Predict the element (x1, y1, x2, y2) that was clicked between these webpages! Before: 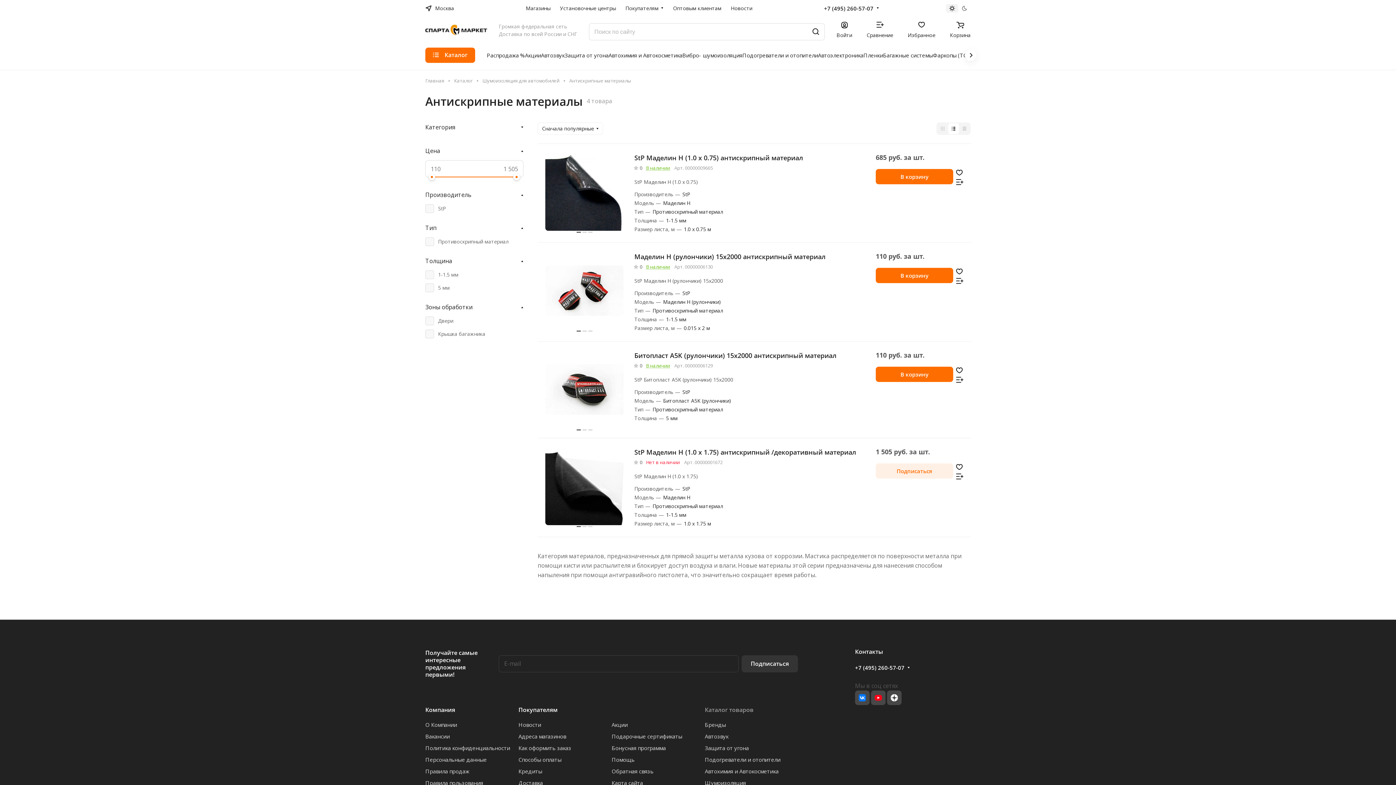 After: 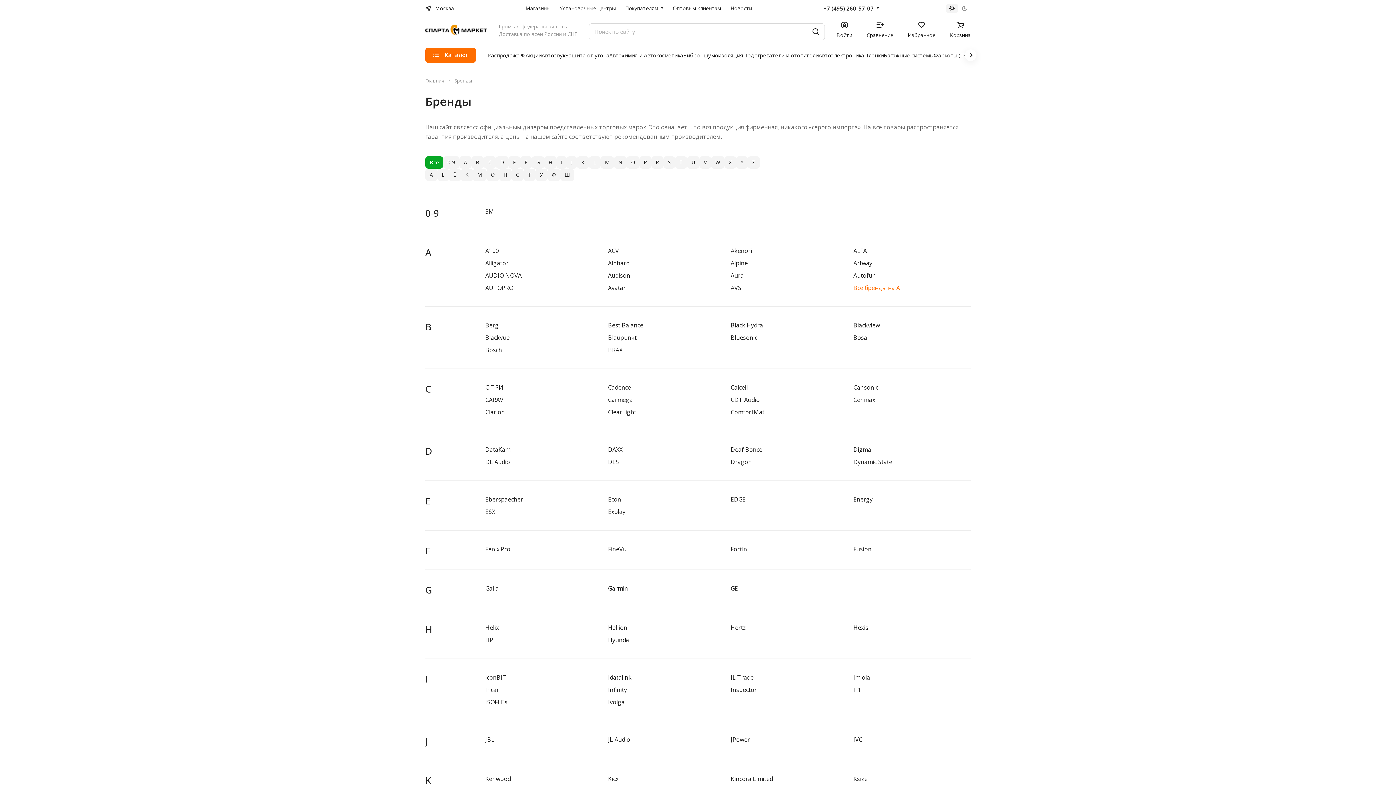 Action: bbox: (705, 721, 726, 728) label: Бренды